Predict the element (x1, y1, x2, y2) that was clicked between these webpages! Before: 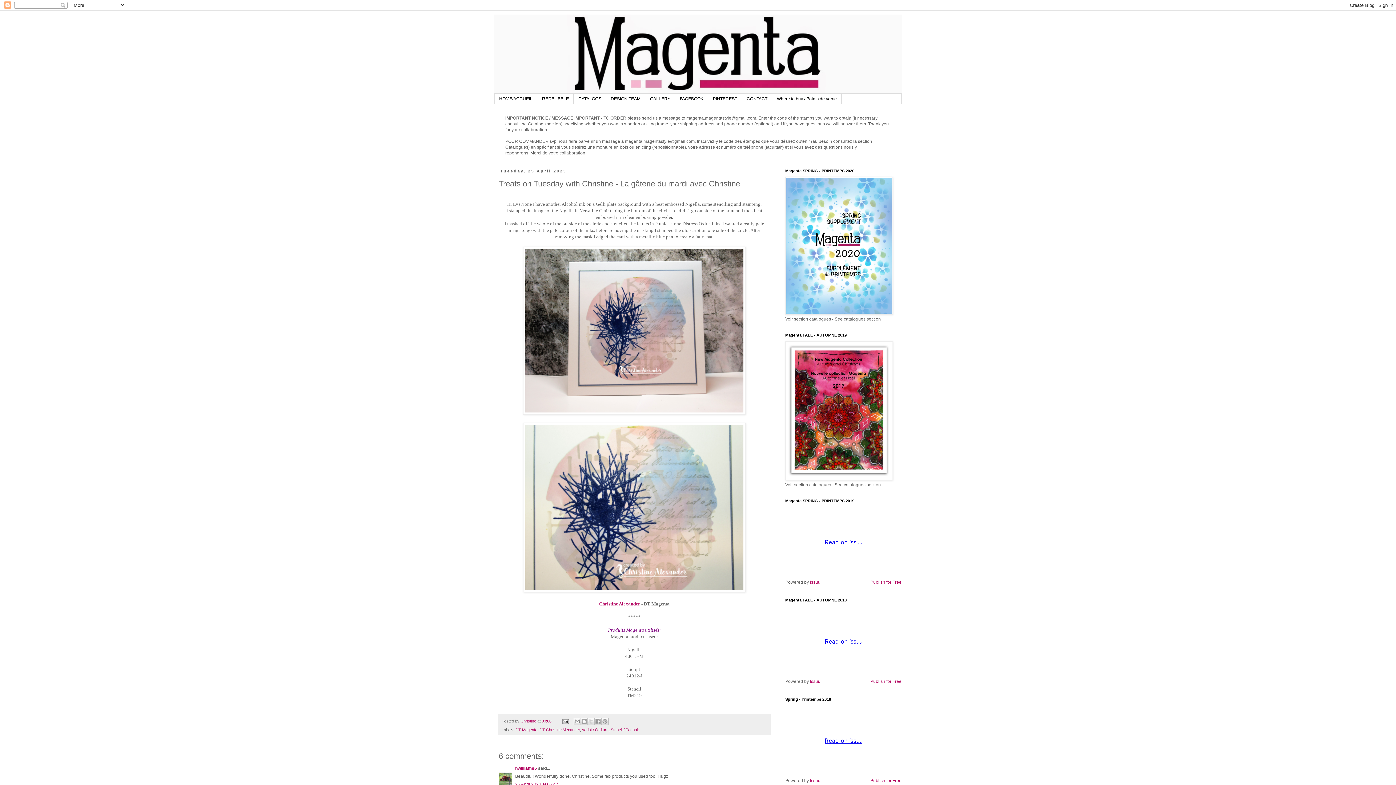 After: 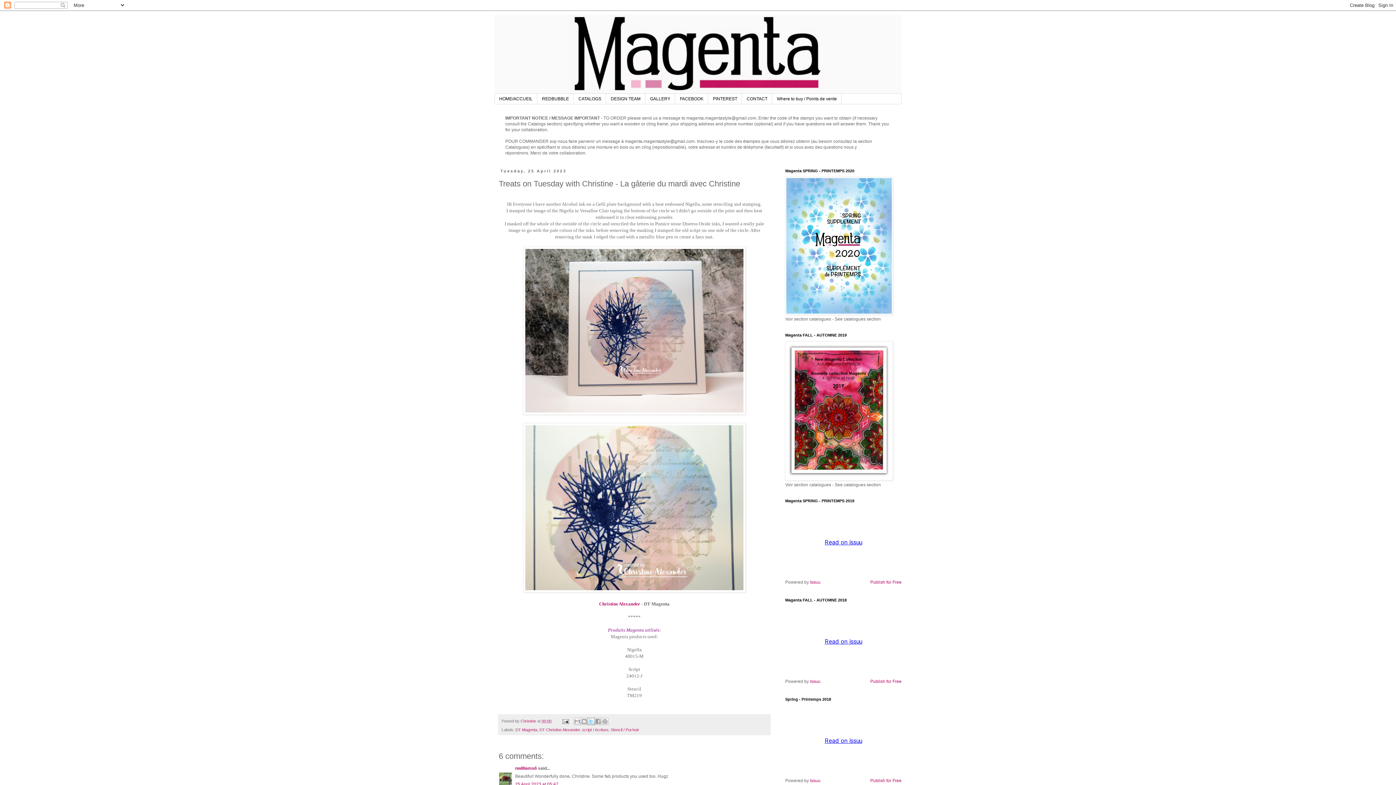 Action: bbox: (587, 718, 594, 725) label: Share to X